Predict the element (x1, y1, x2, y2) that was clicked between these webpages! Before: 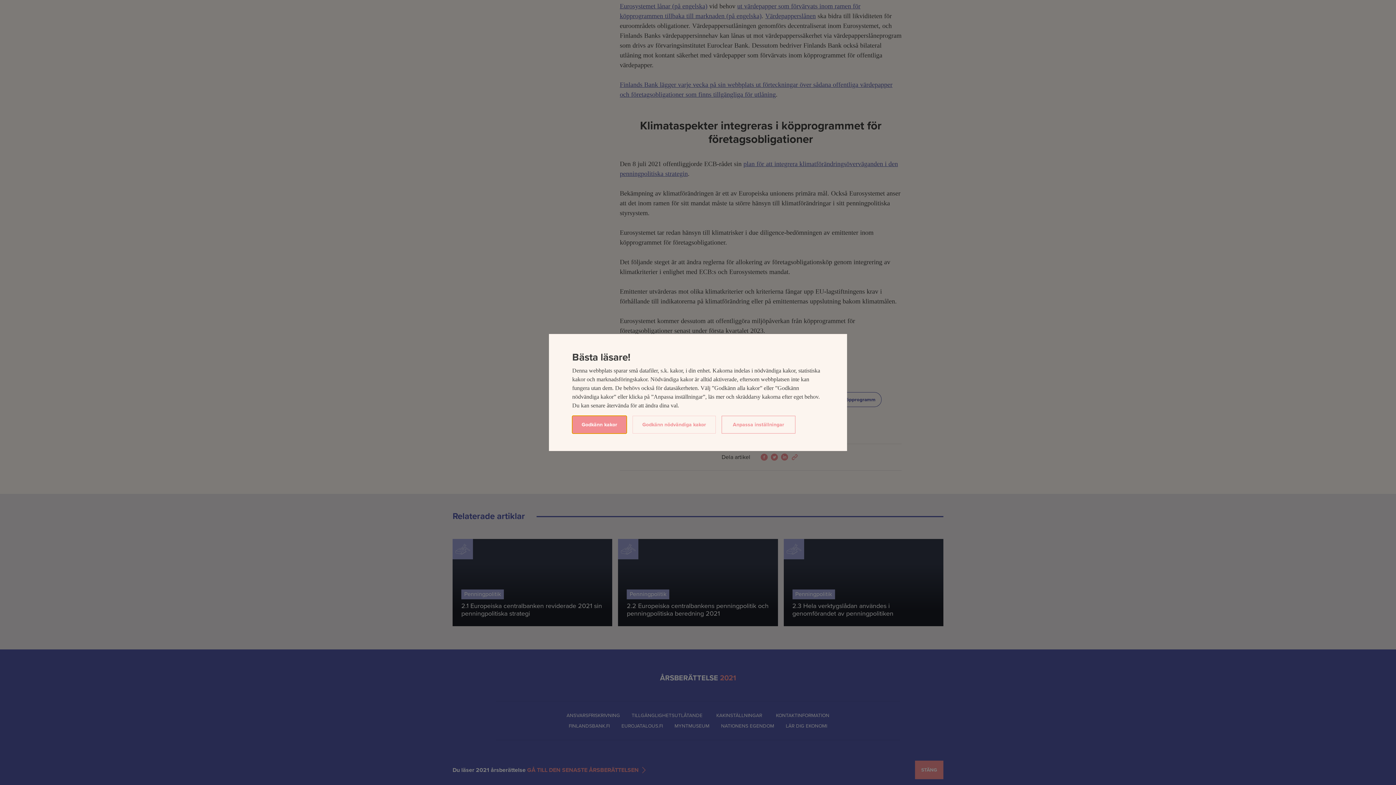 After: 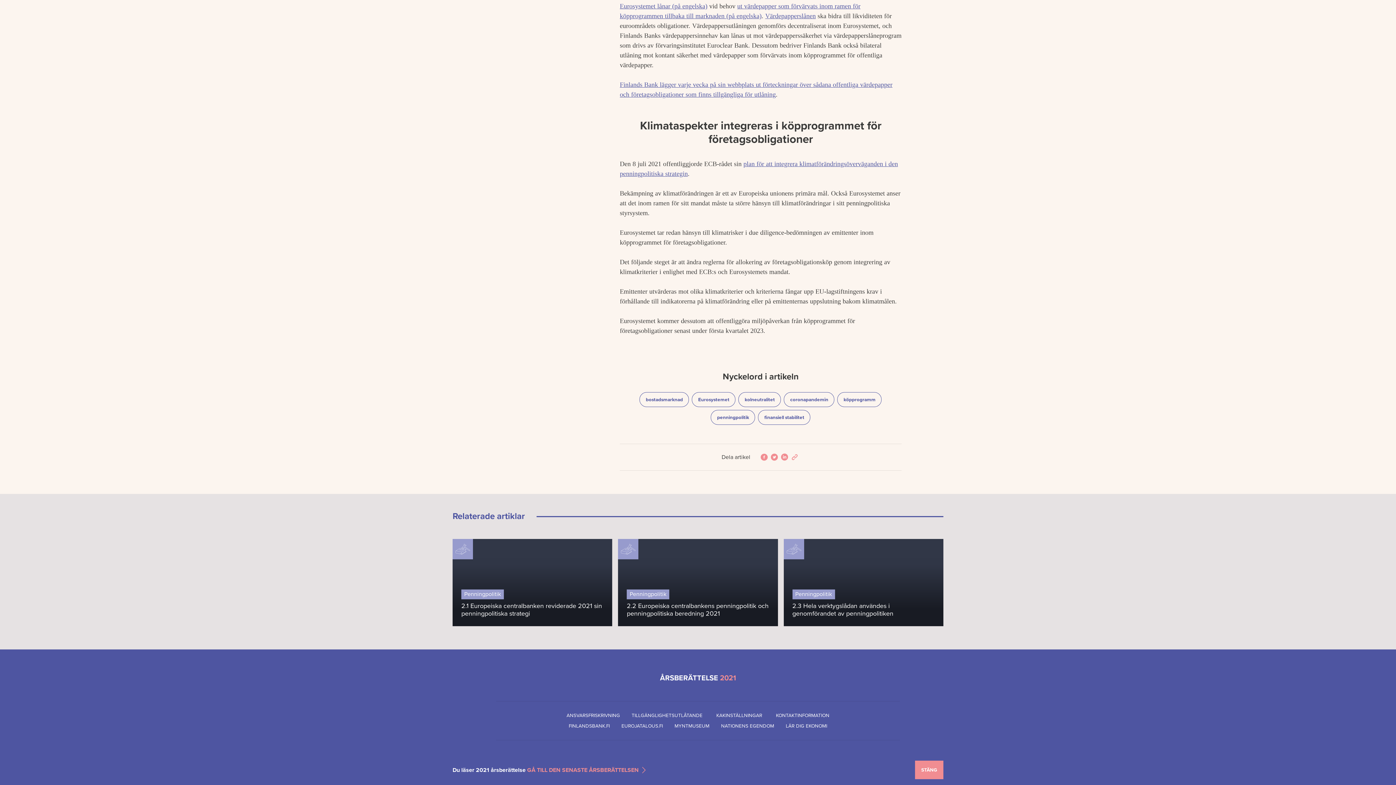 Action: bbox: (632, 416, 715, 433) label: Godkänn nödvändiga kakor